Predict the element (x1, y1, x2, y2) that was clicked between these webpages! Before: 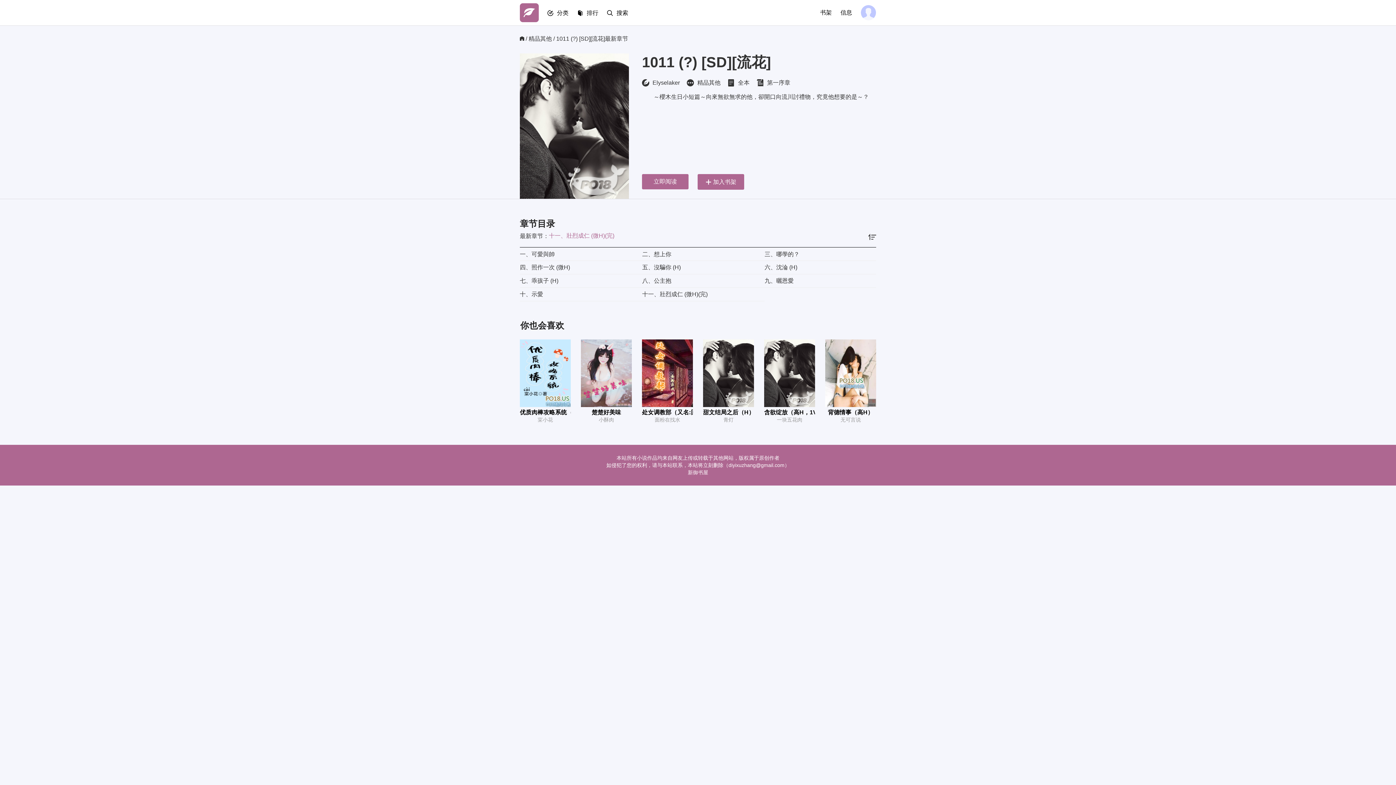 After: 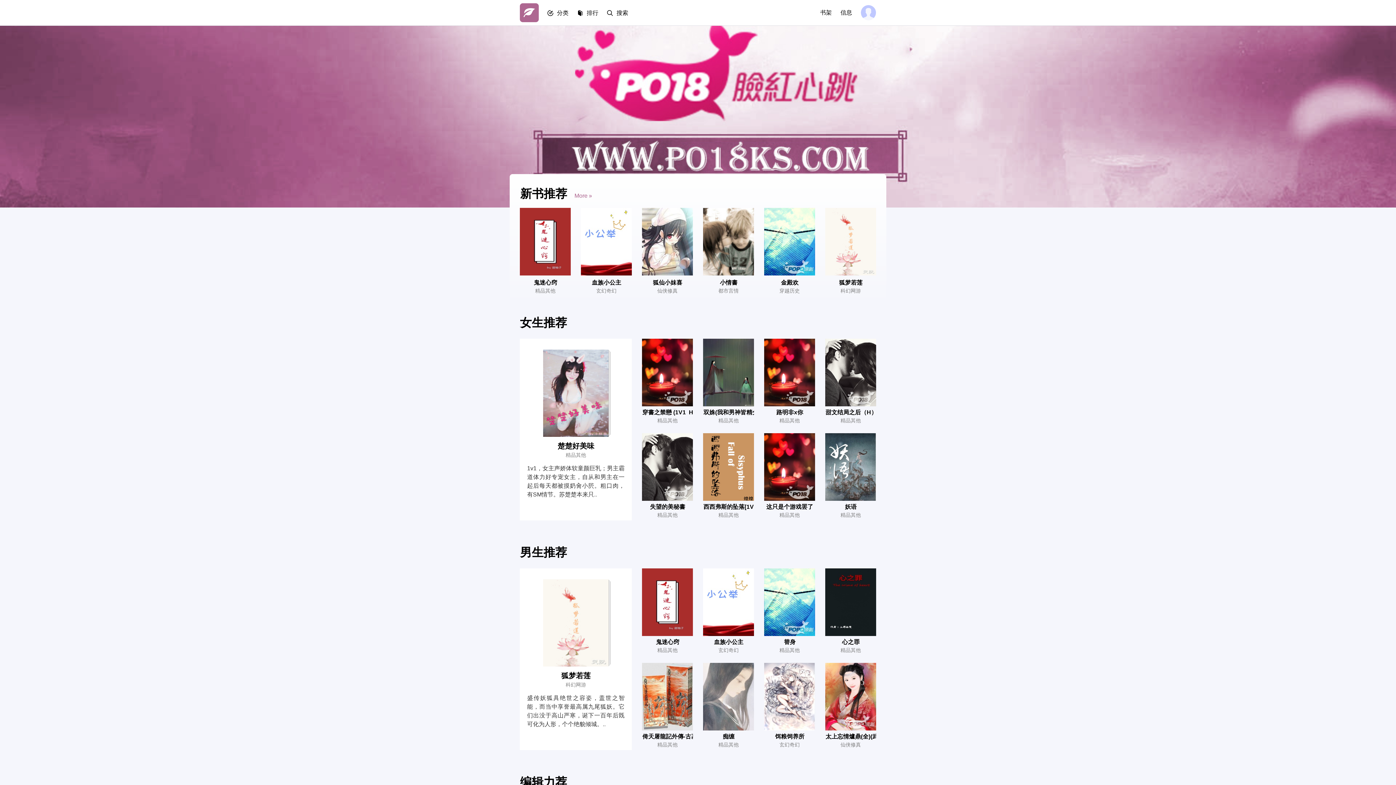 Action: bbox: (520, 3, 538, 22) label: 新御书屋